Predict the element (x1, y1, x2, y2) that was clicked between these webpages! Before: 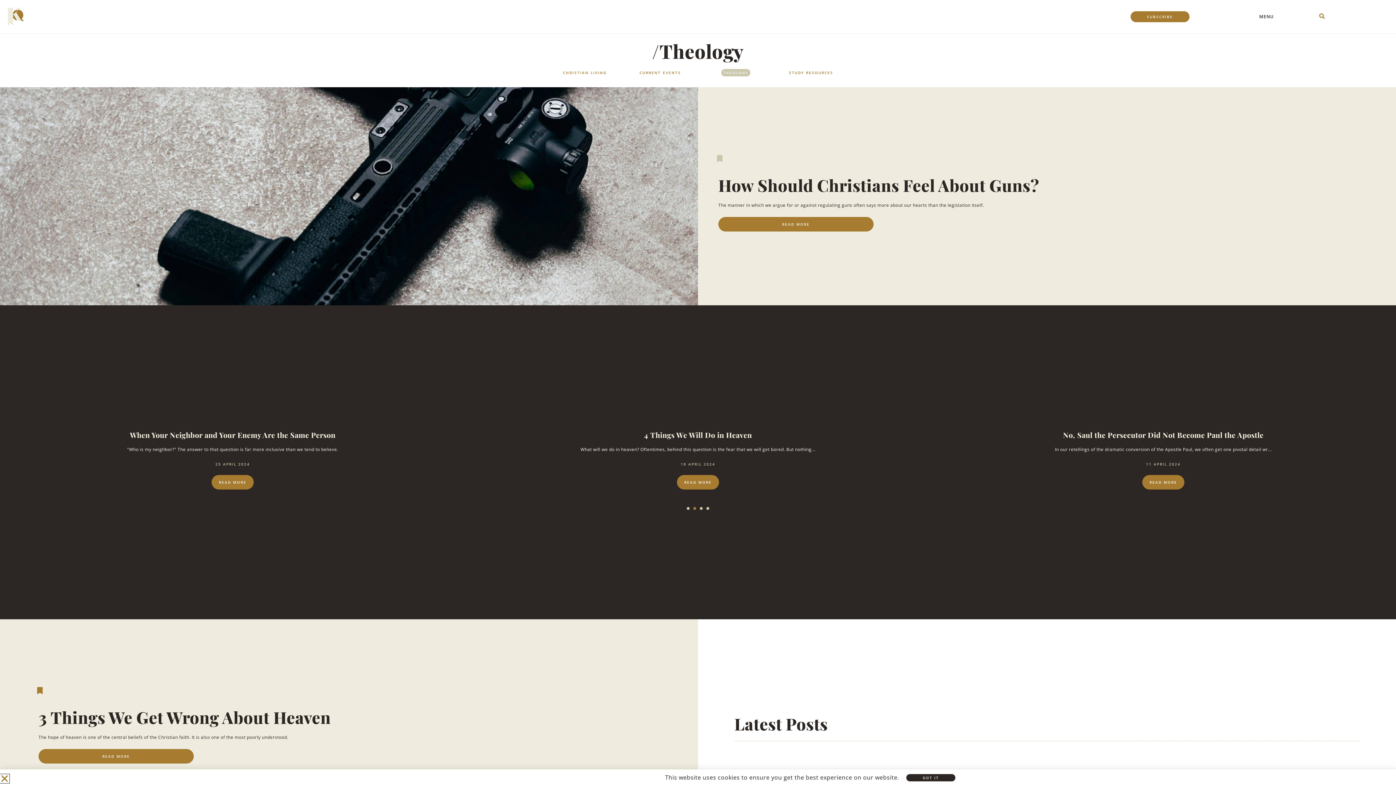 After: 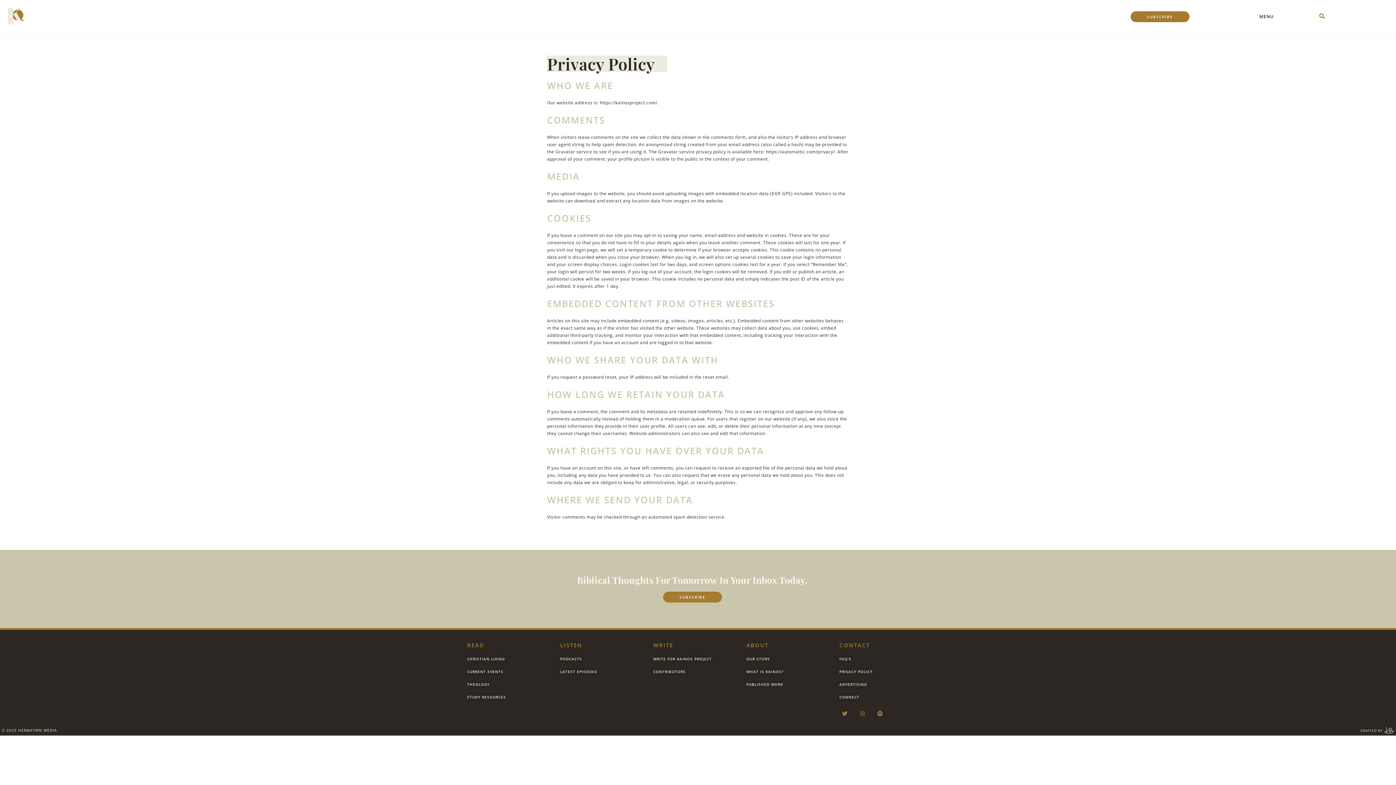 Action: bbox: (665, 773, 899, 781) label: This website uses cookies to ensure you get the best experience on our website.